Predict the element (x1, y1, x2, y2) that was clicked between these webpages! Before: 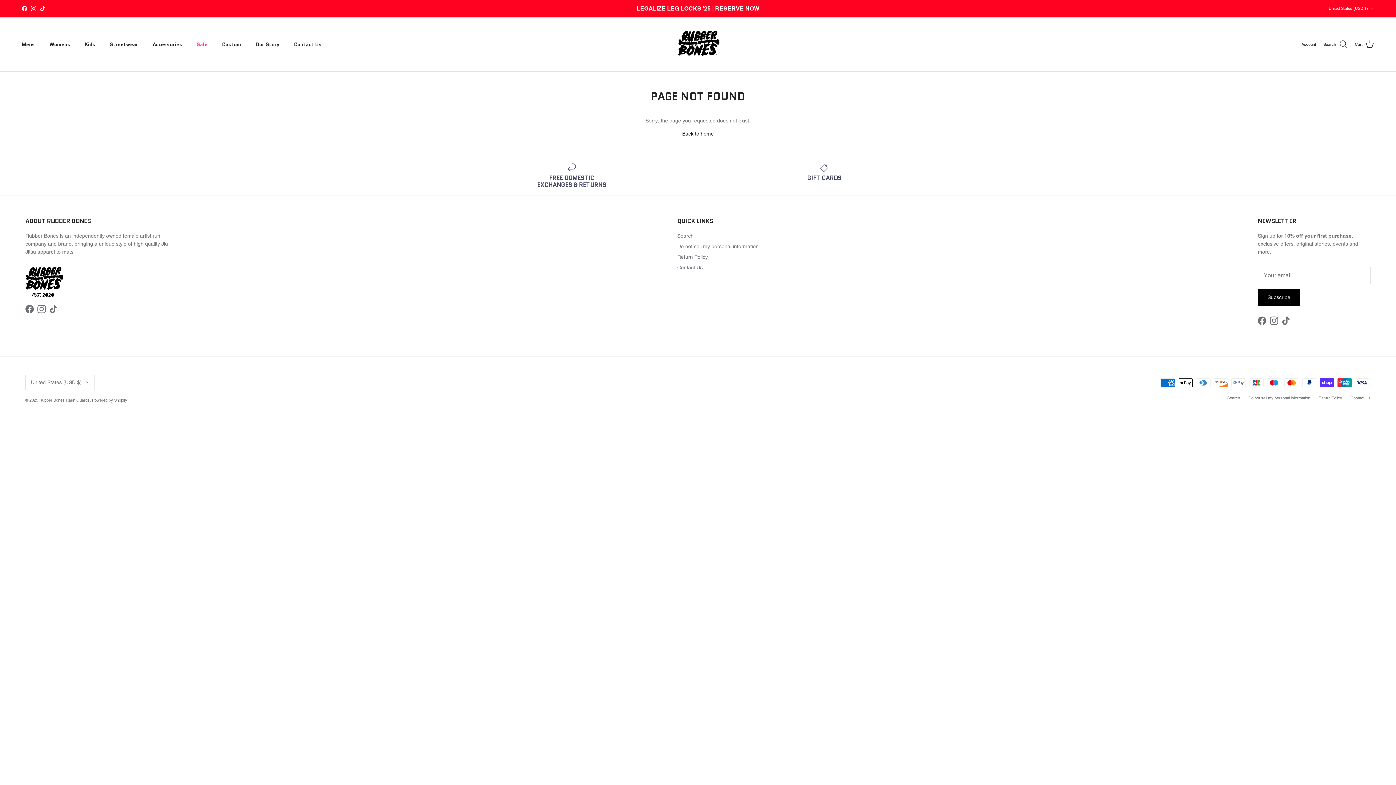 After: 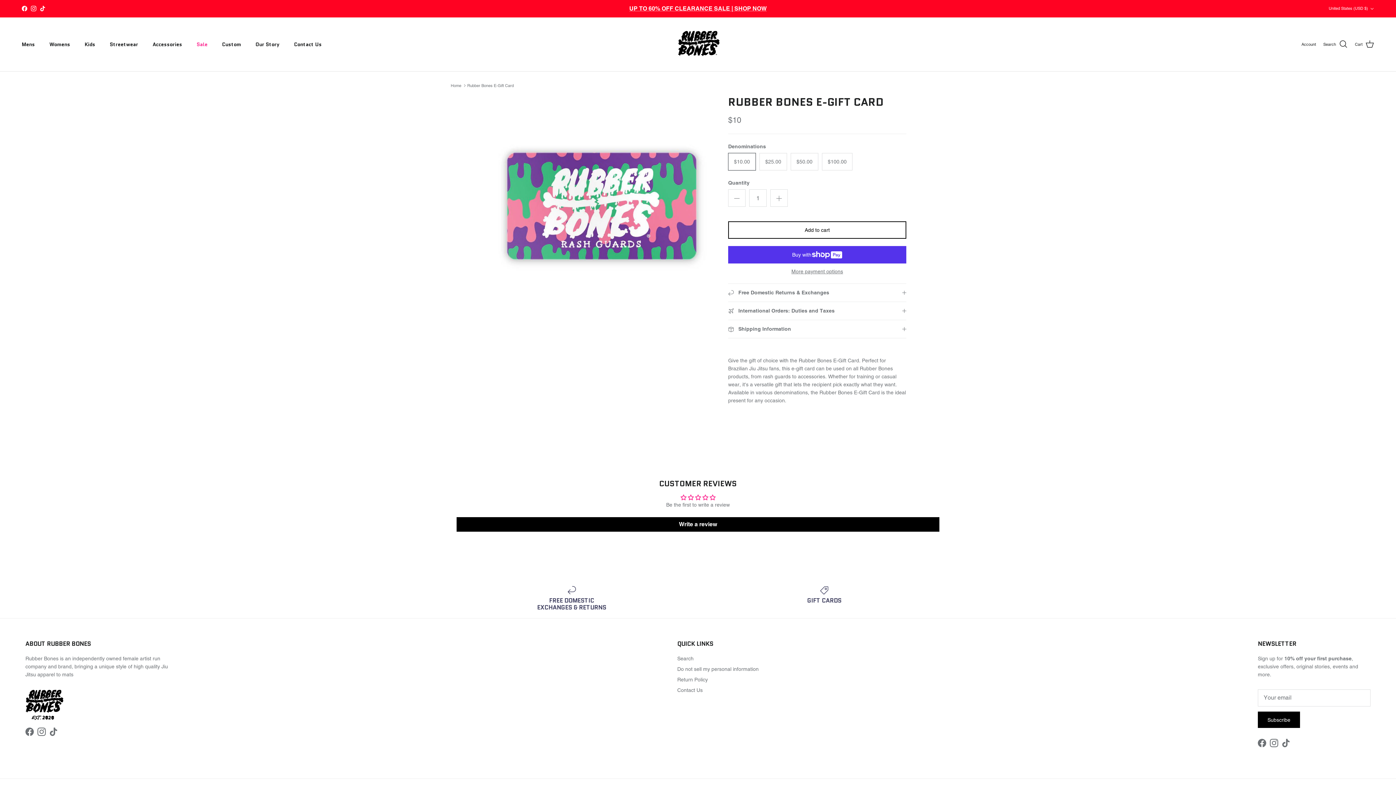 Action: bbox: (703, 163, 945, 181) label: GIFT CARDS